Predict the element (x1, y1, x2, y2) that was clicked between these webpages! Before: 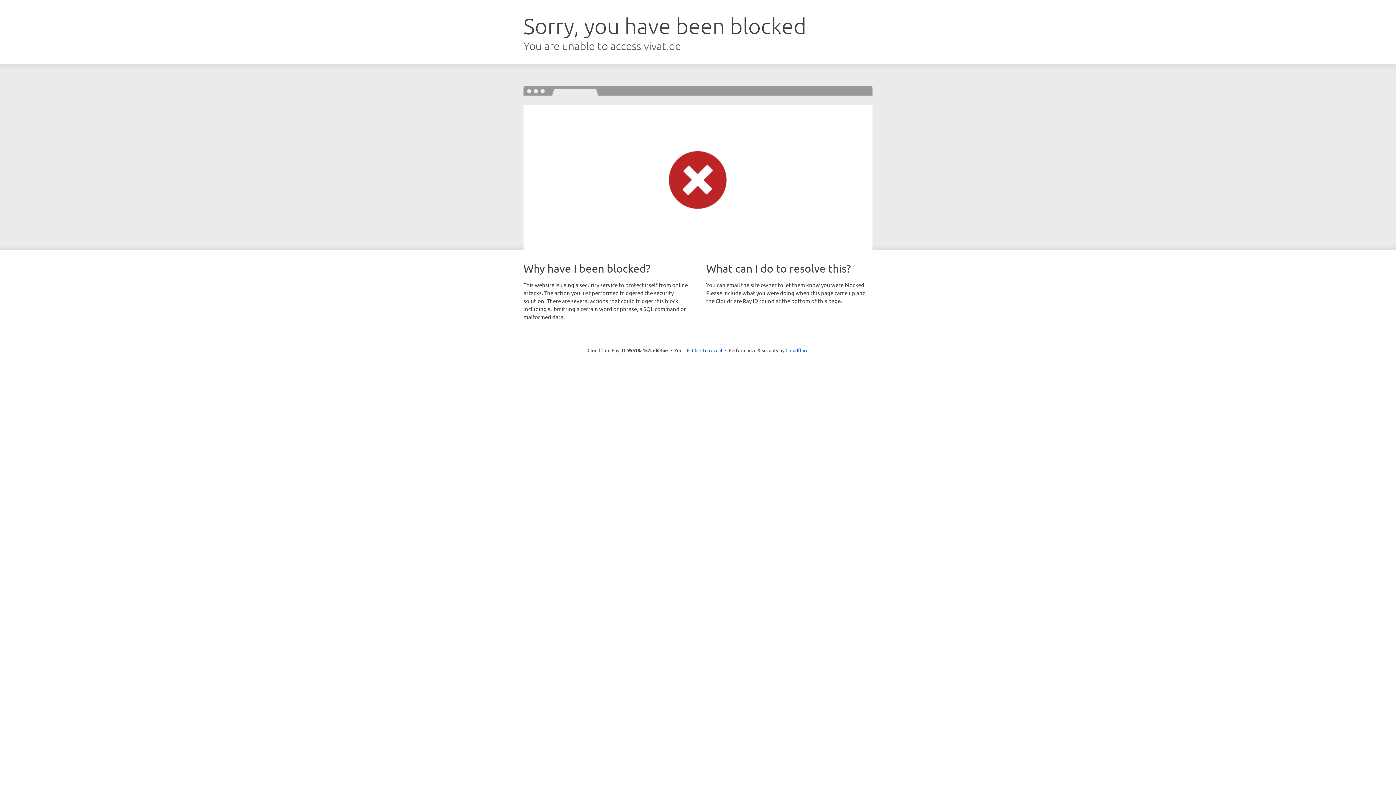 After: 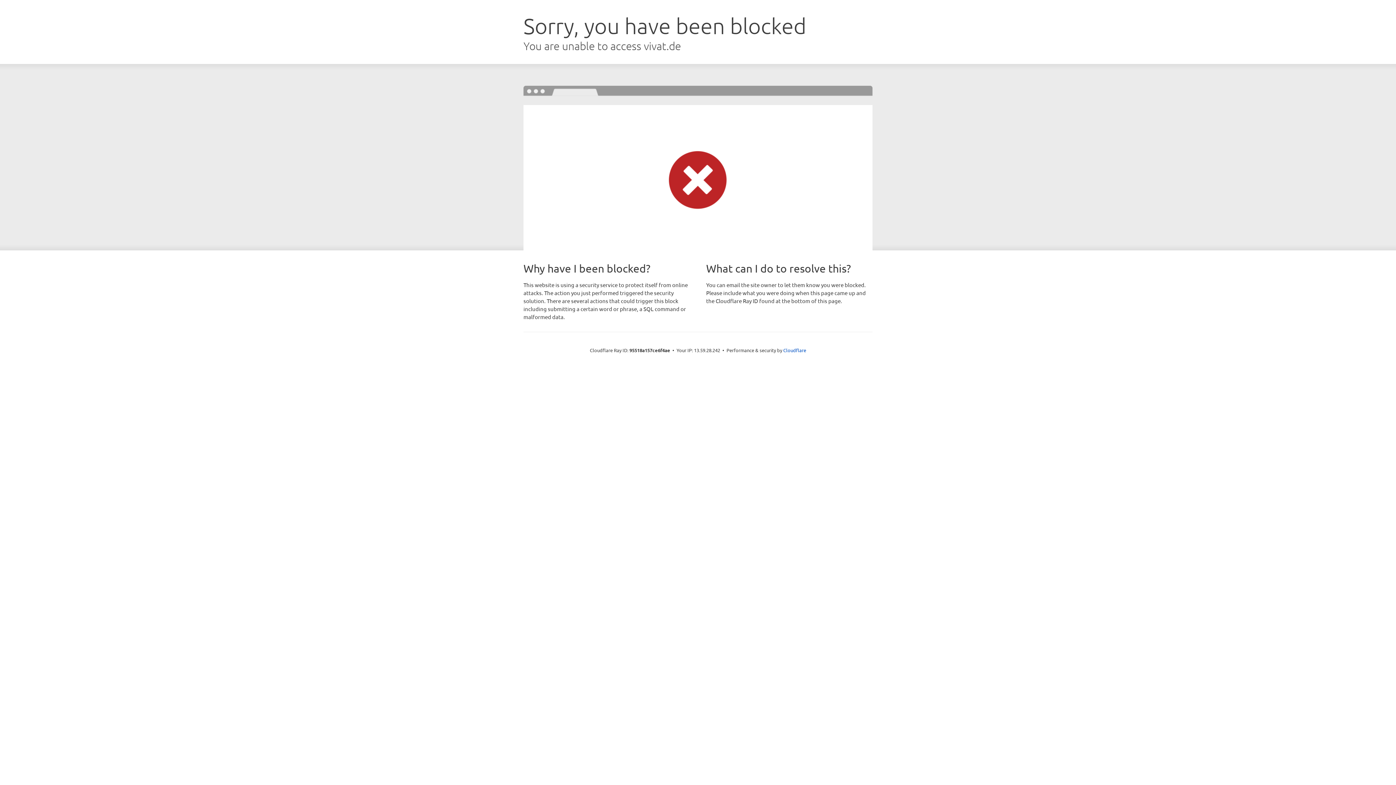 Action: bbox: (692, 346, 722, 353) label: Click to reveal